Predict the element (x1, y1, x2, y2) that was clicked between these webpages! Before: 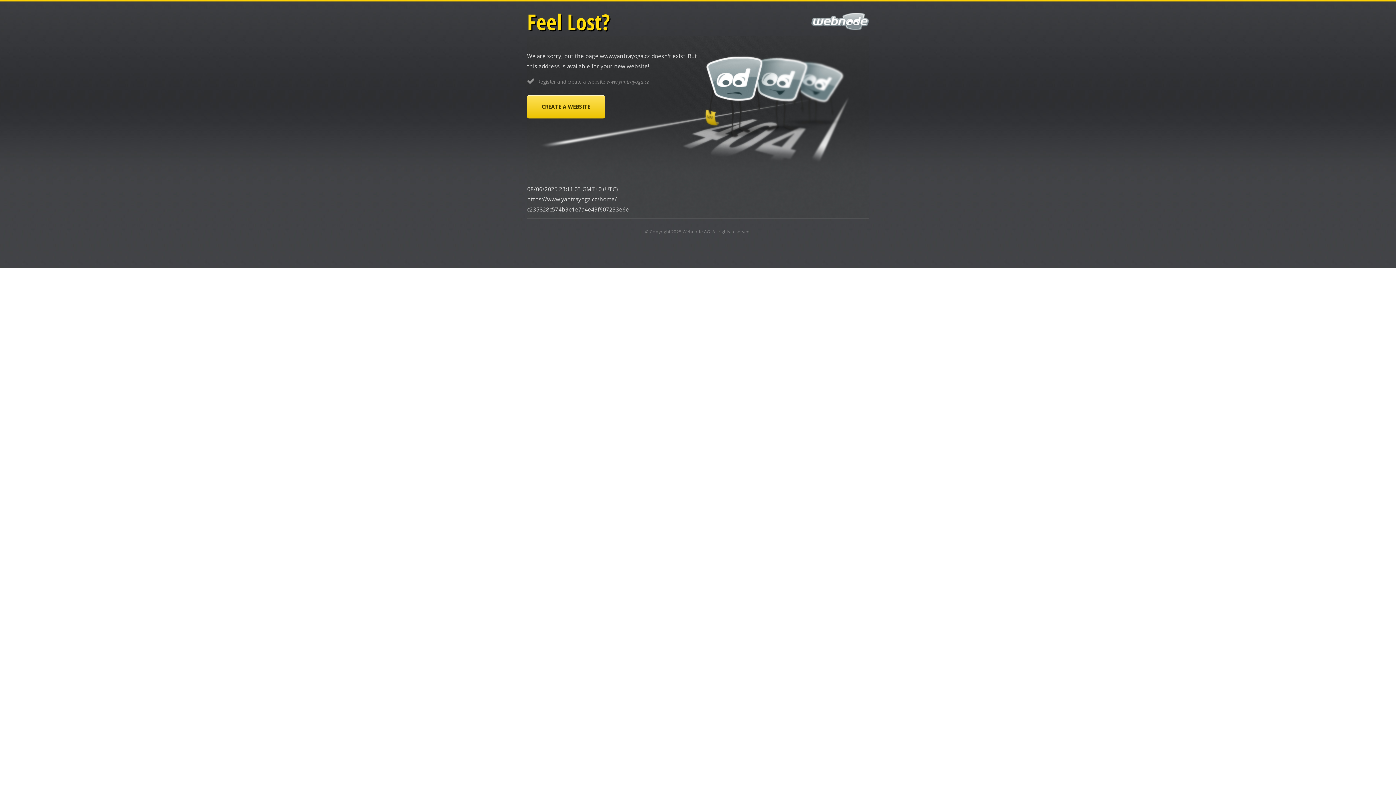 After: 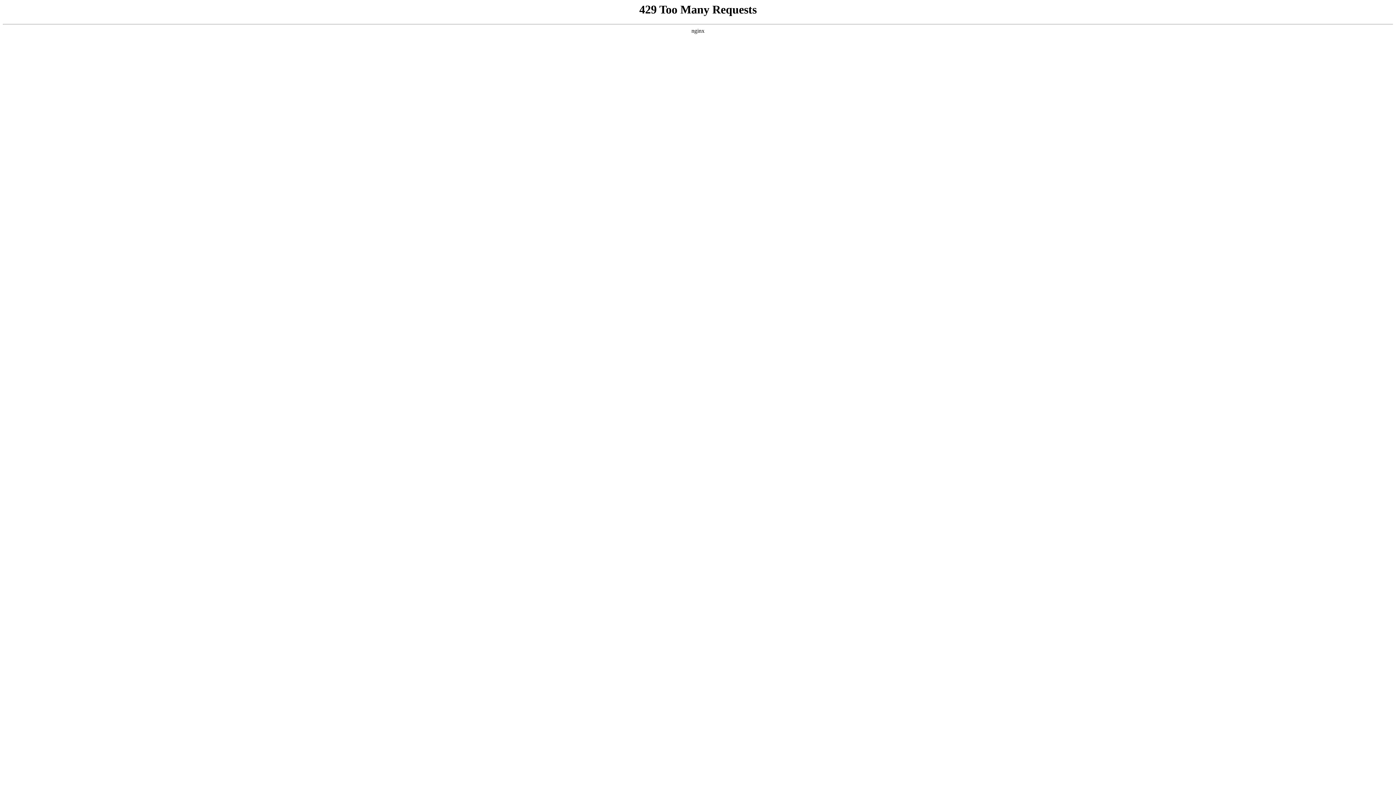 Action: label: Webnode AG bbox: (682, 228, 710, 234)